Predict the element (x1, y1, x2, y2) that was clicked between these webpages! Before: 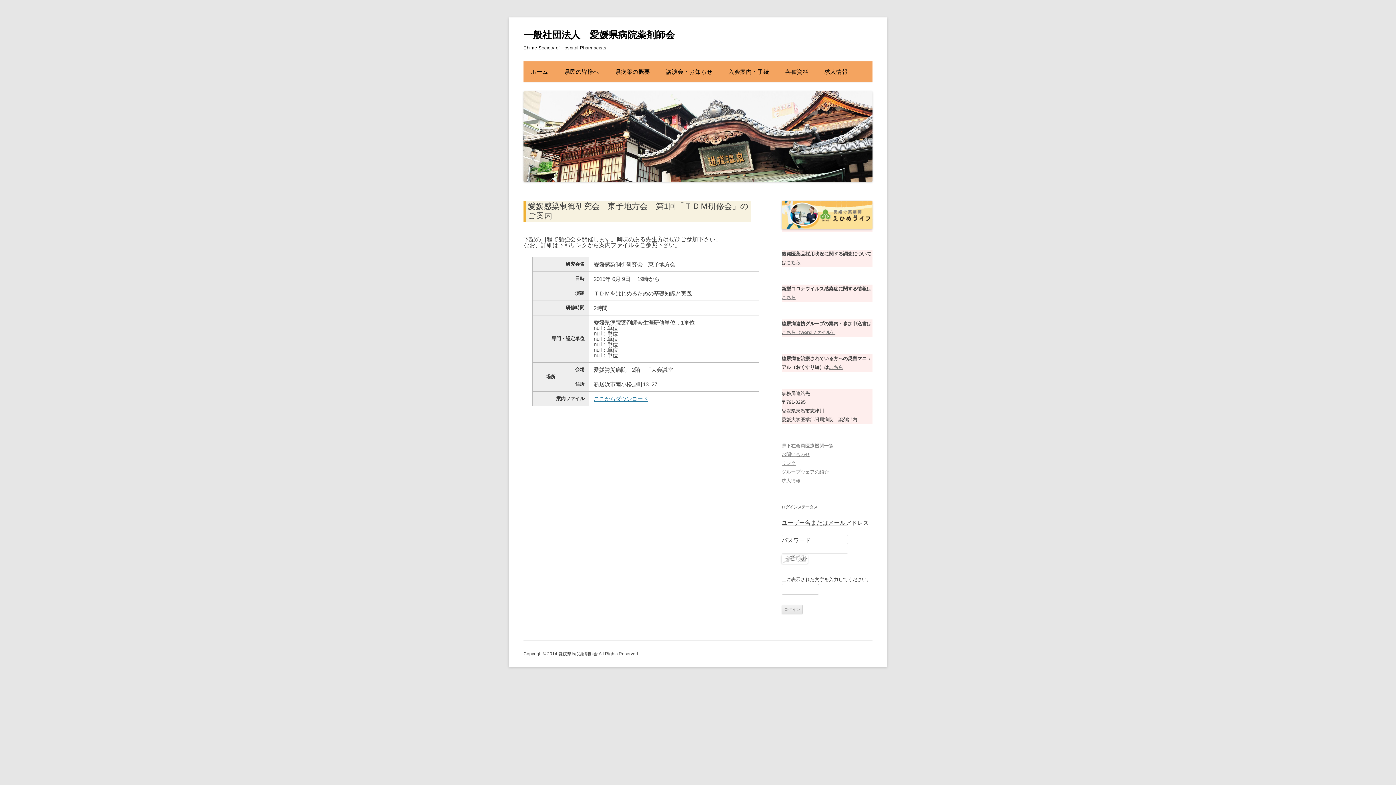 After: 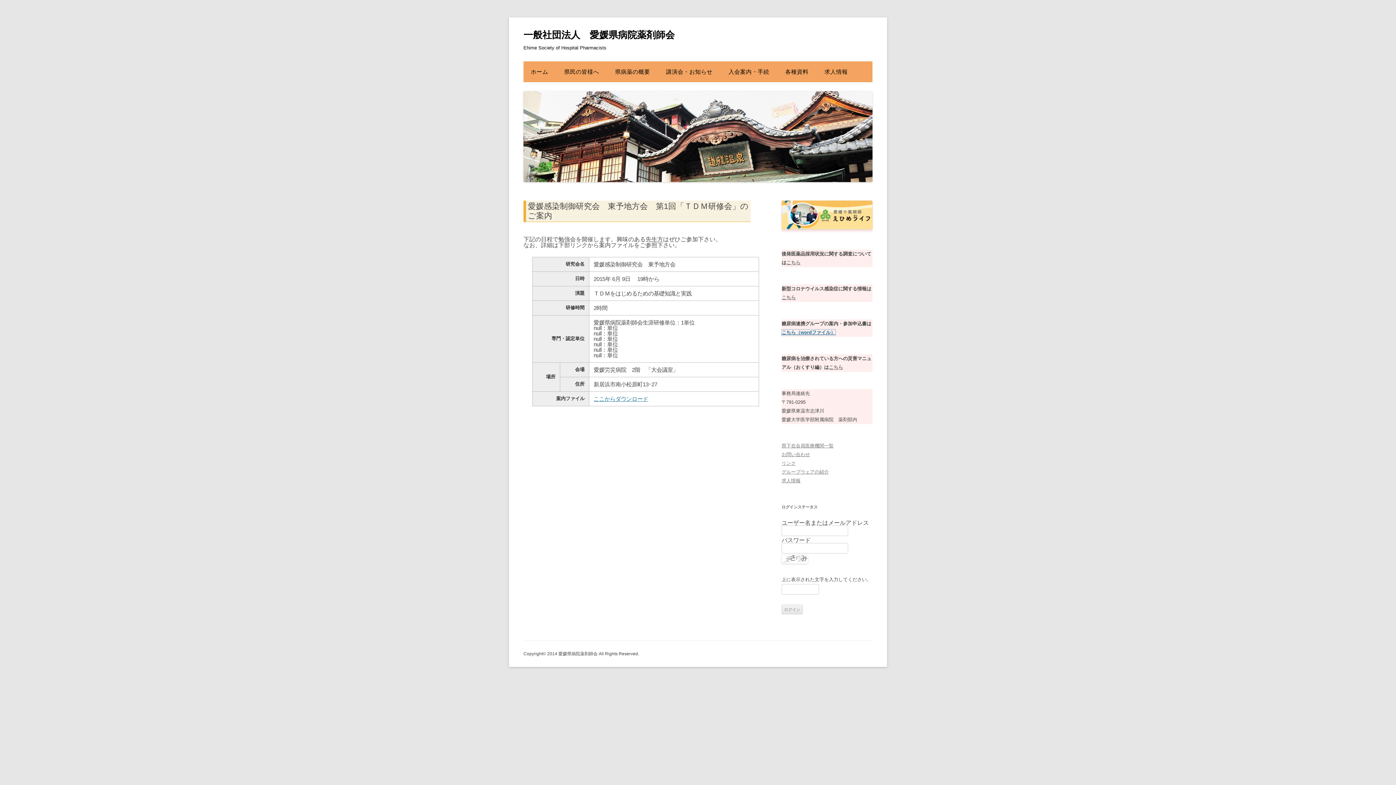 Action: bbox: (781, 329, 835, 335) label: こちら（wordファイル）